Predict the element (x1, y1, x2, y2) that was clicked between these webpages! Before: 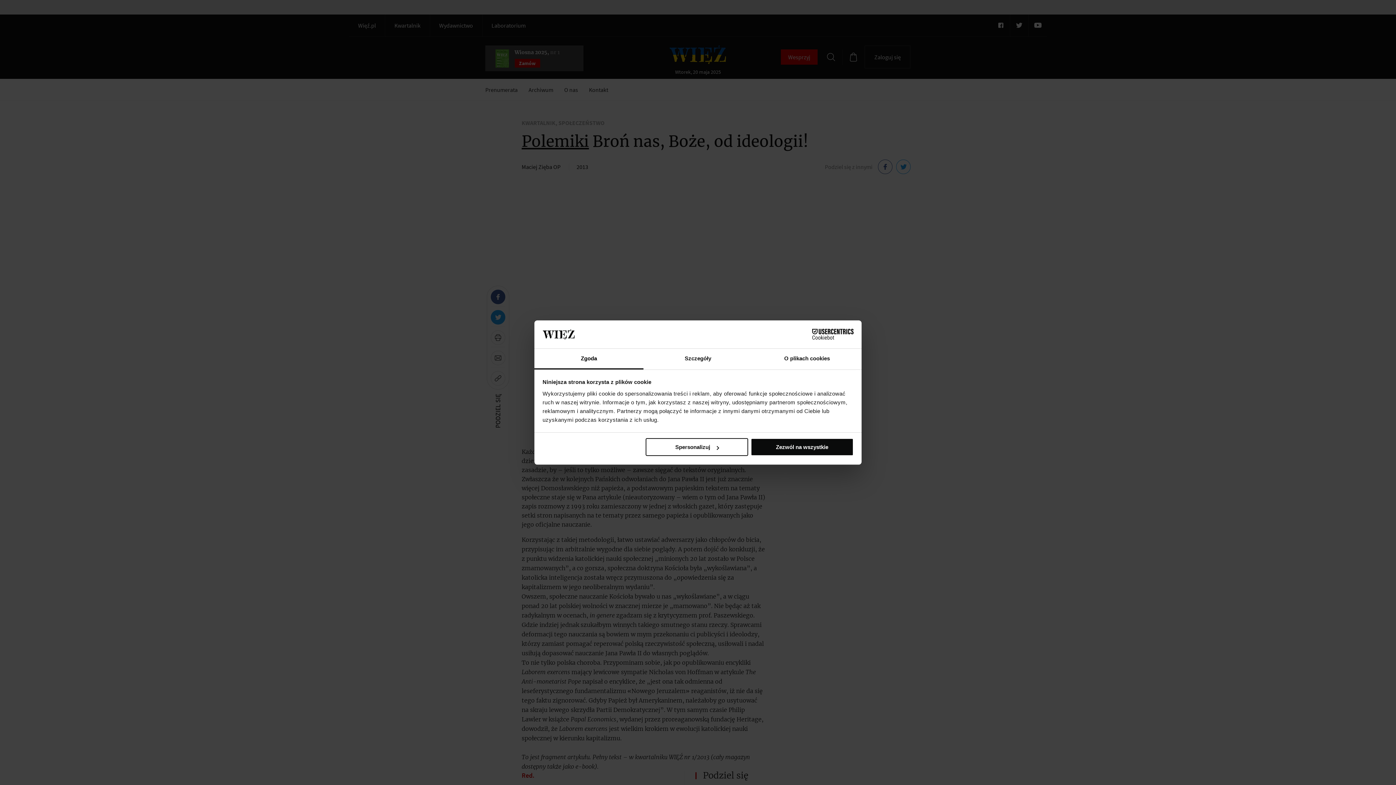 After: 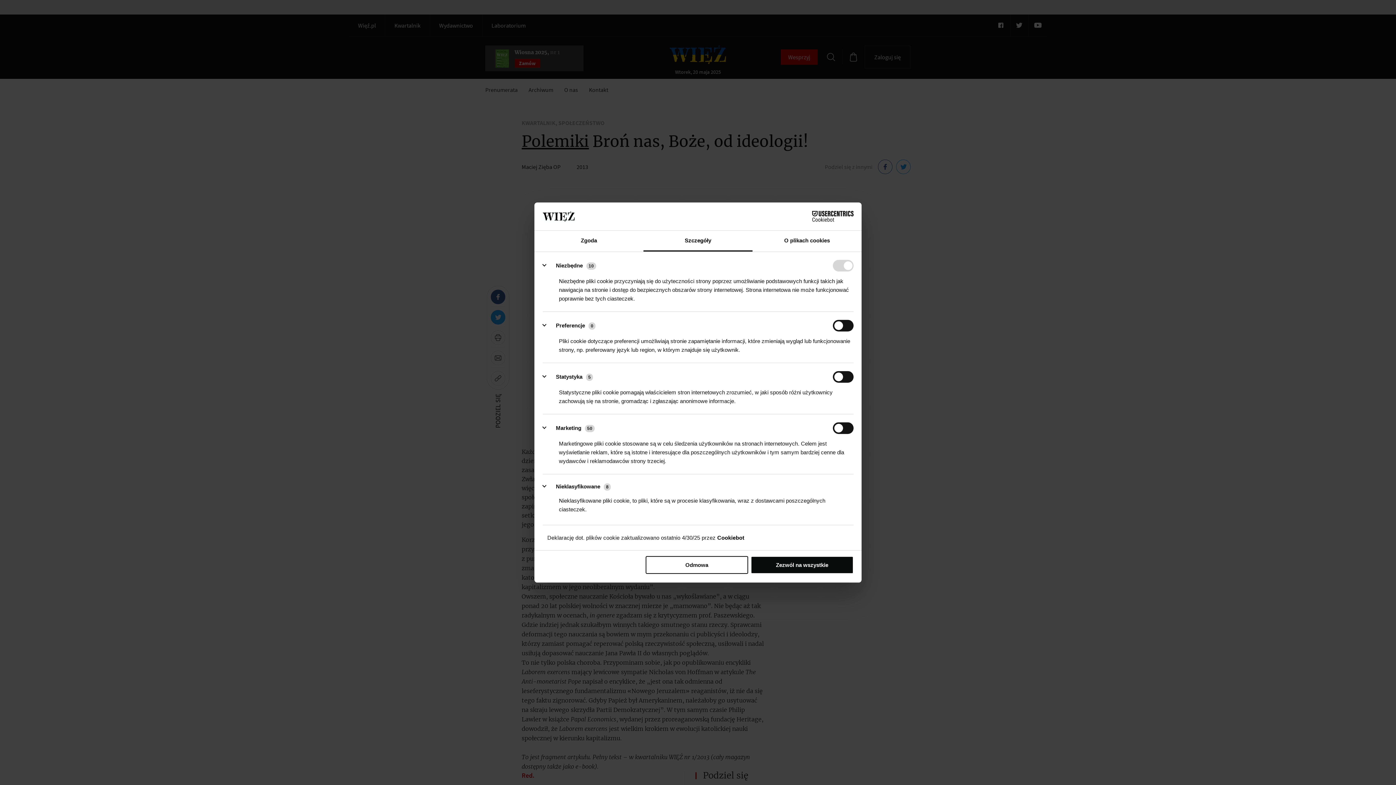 Action: label: Szczegóły bbox: (643, 348, 752, 369)